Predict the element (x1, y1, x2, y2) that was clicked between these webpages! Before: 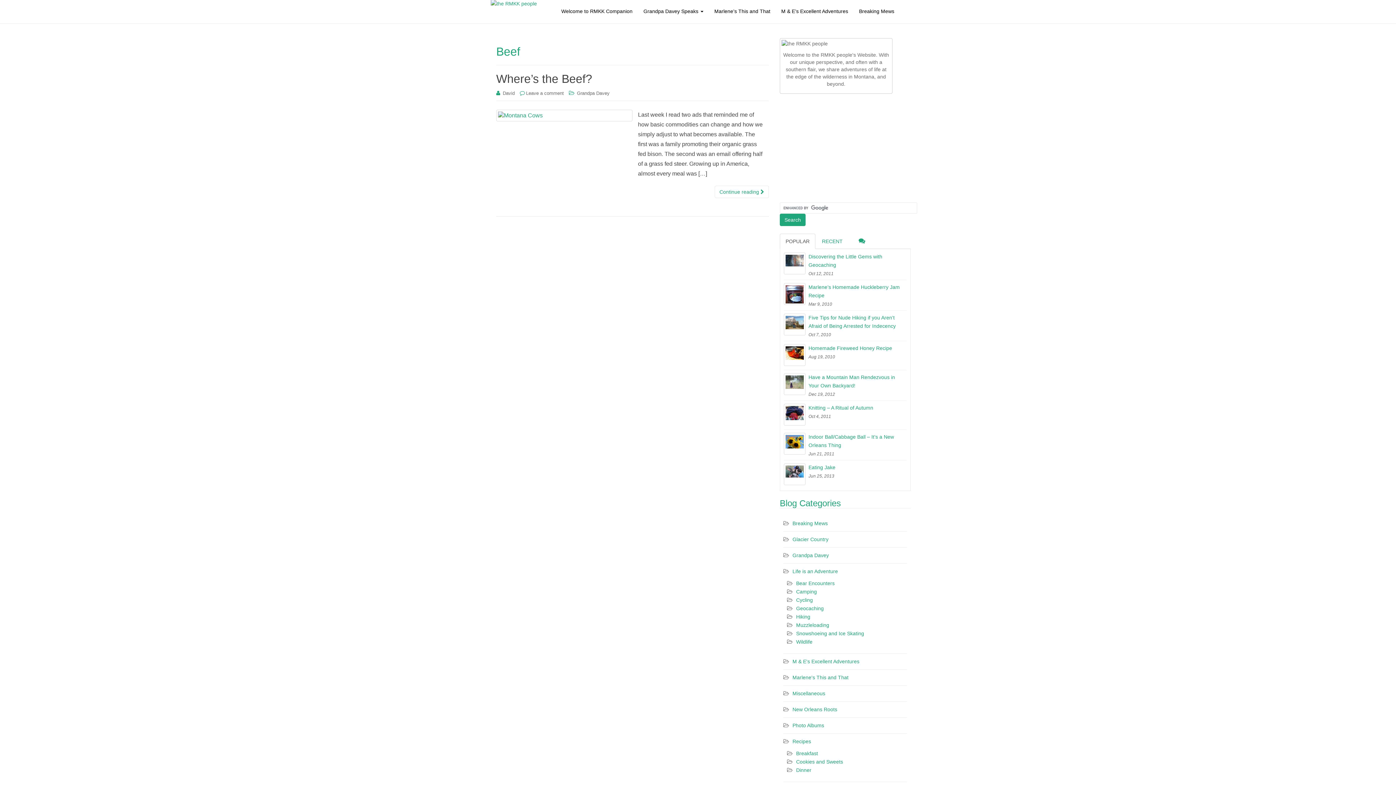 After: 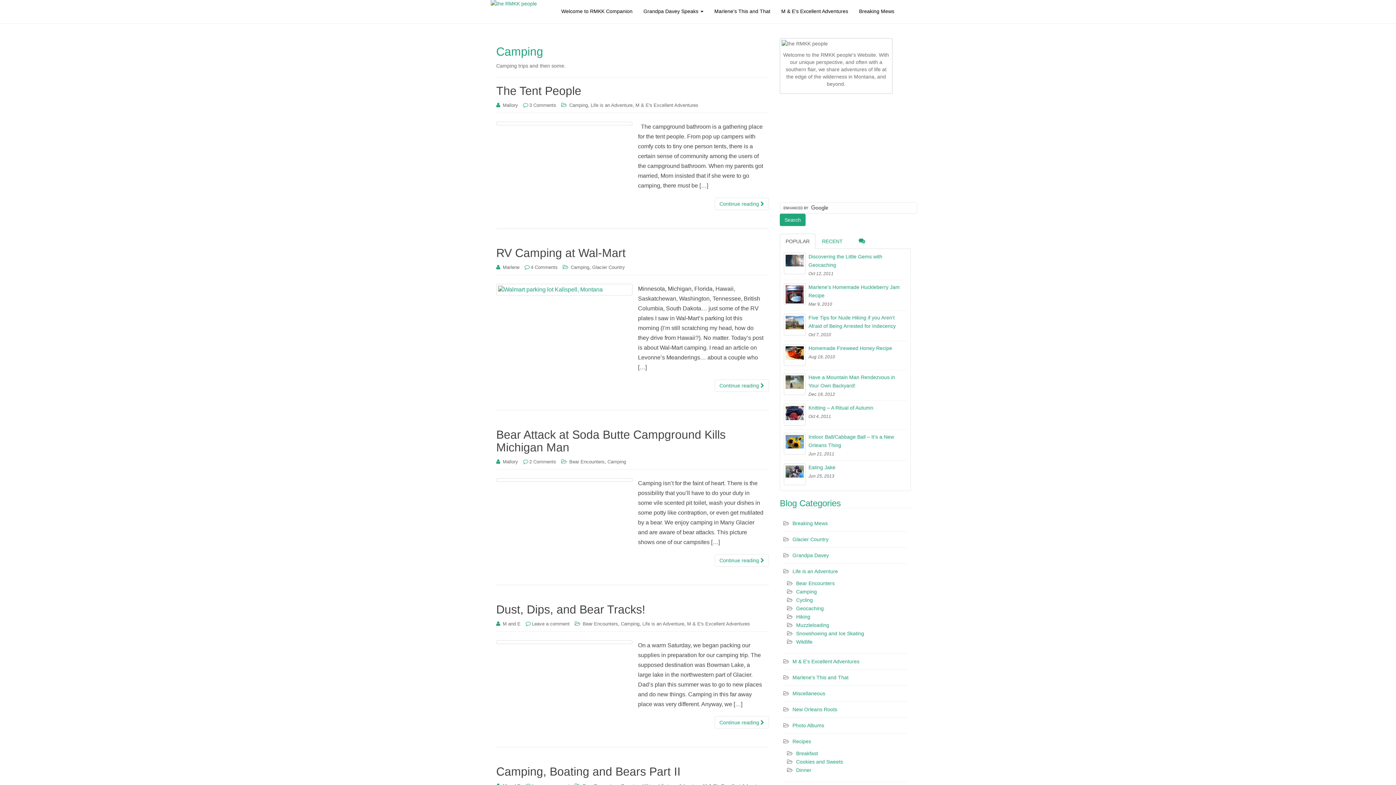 Action: bbox: (796, 588, 817, 594) label: Camping